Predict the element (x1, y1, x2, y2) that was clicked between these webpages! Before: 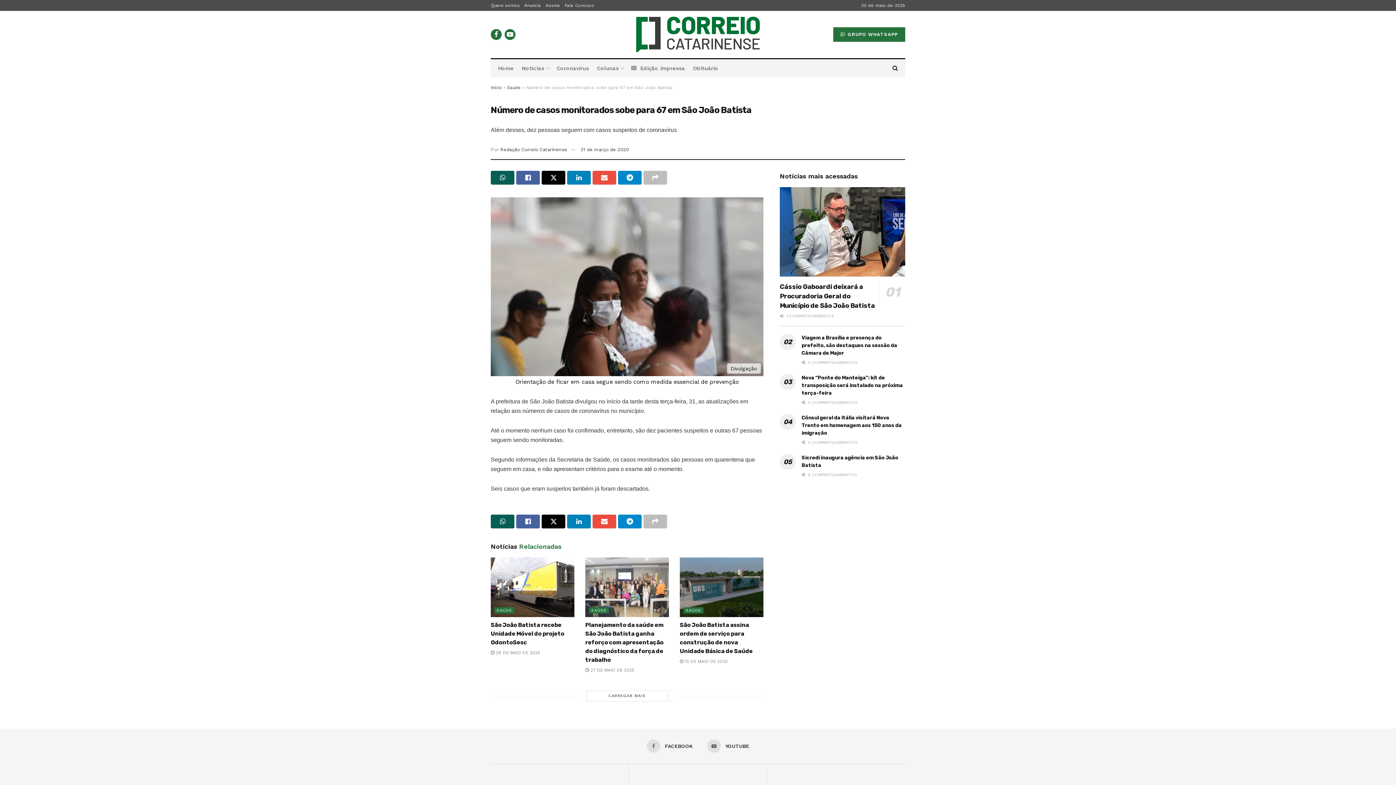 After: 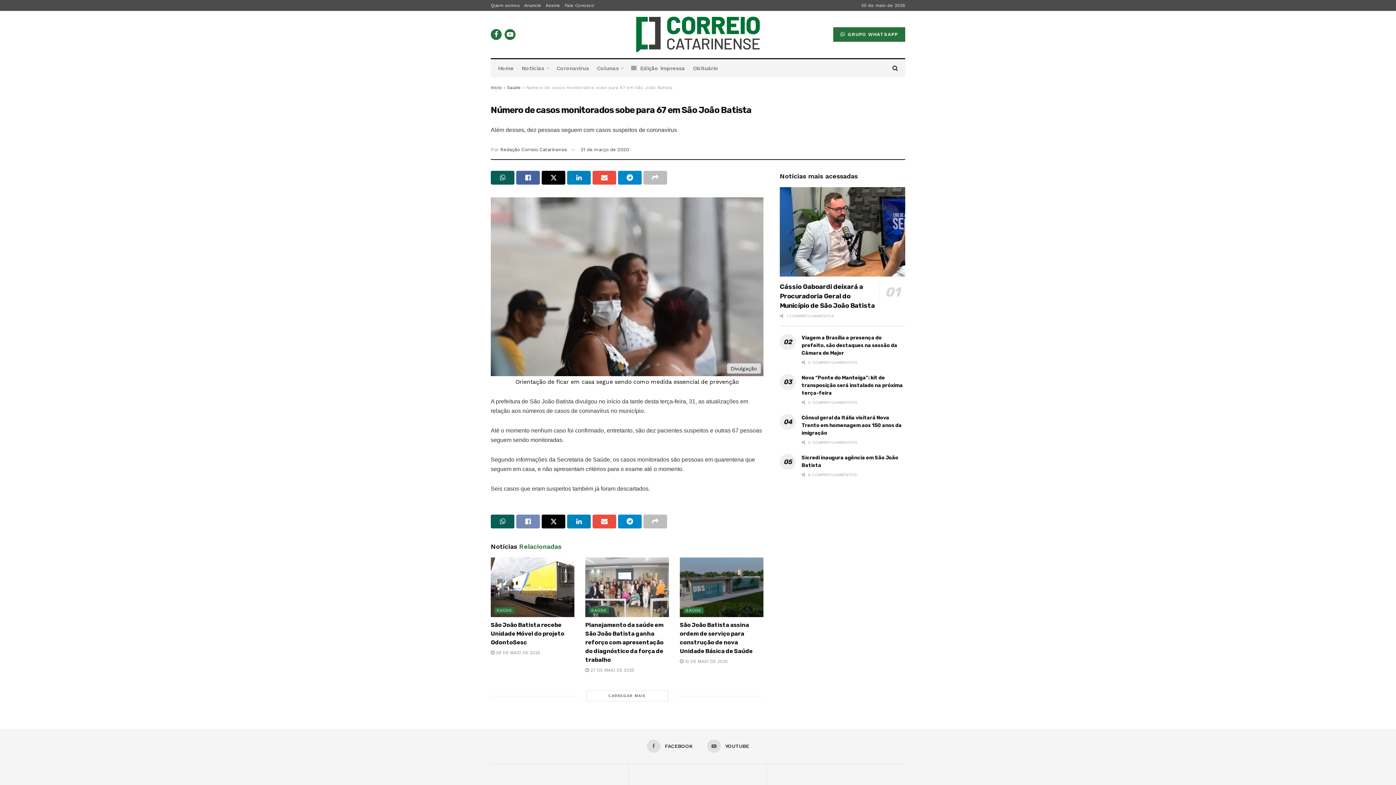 Action: bbox: (516, 514, 540, 528)